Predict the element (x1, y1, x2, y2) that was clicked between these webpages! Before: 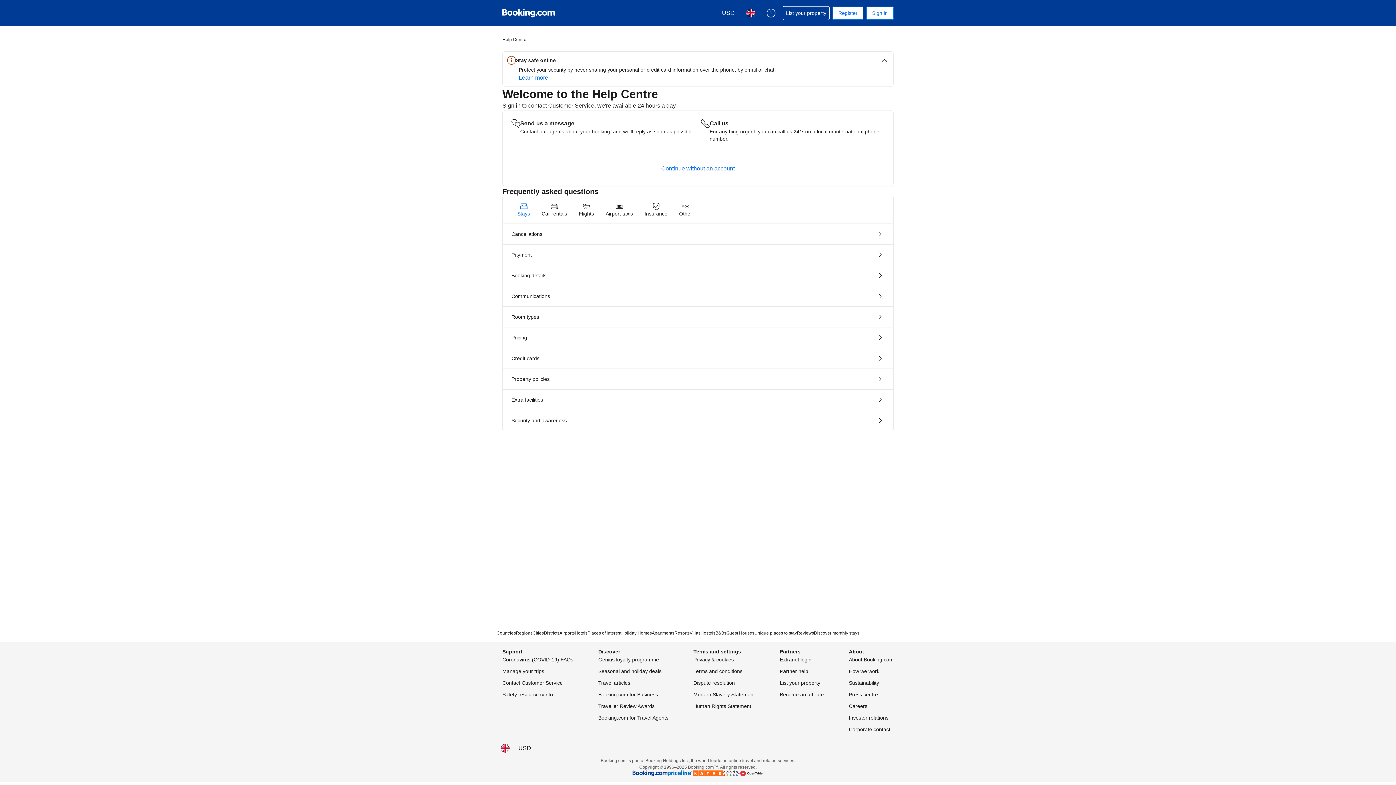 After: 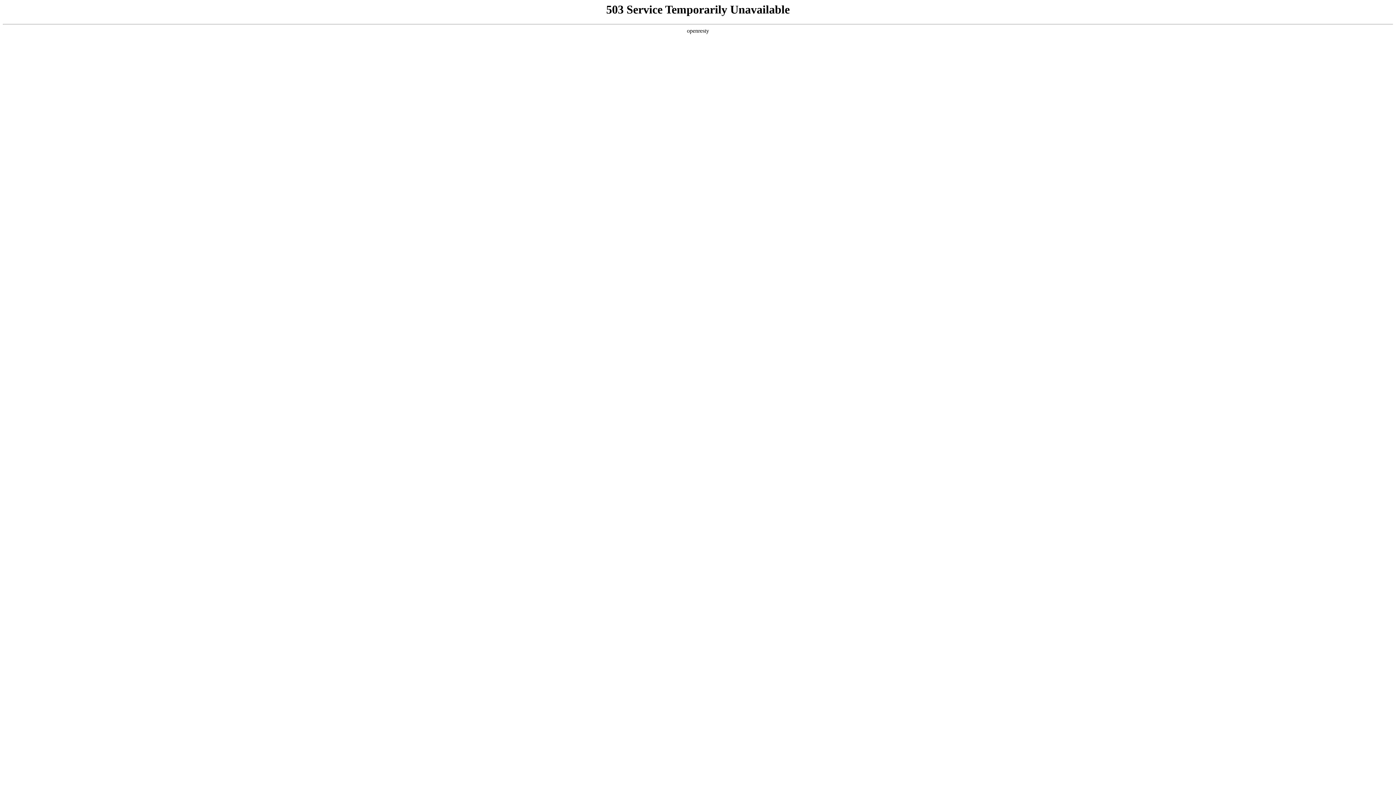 Action: bbox: (849, 690, 878, 699) label: Press centre